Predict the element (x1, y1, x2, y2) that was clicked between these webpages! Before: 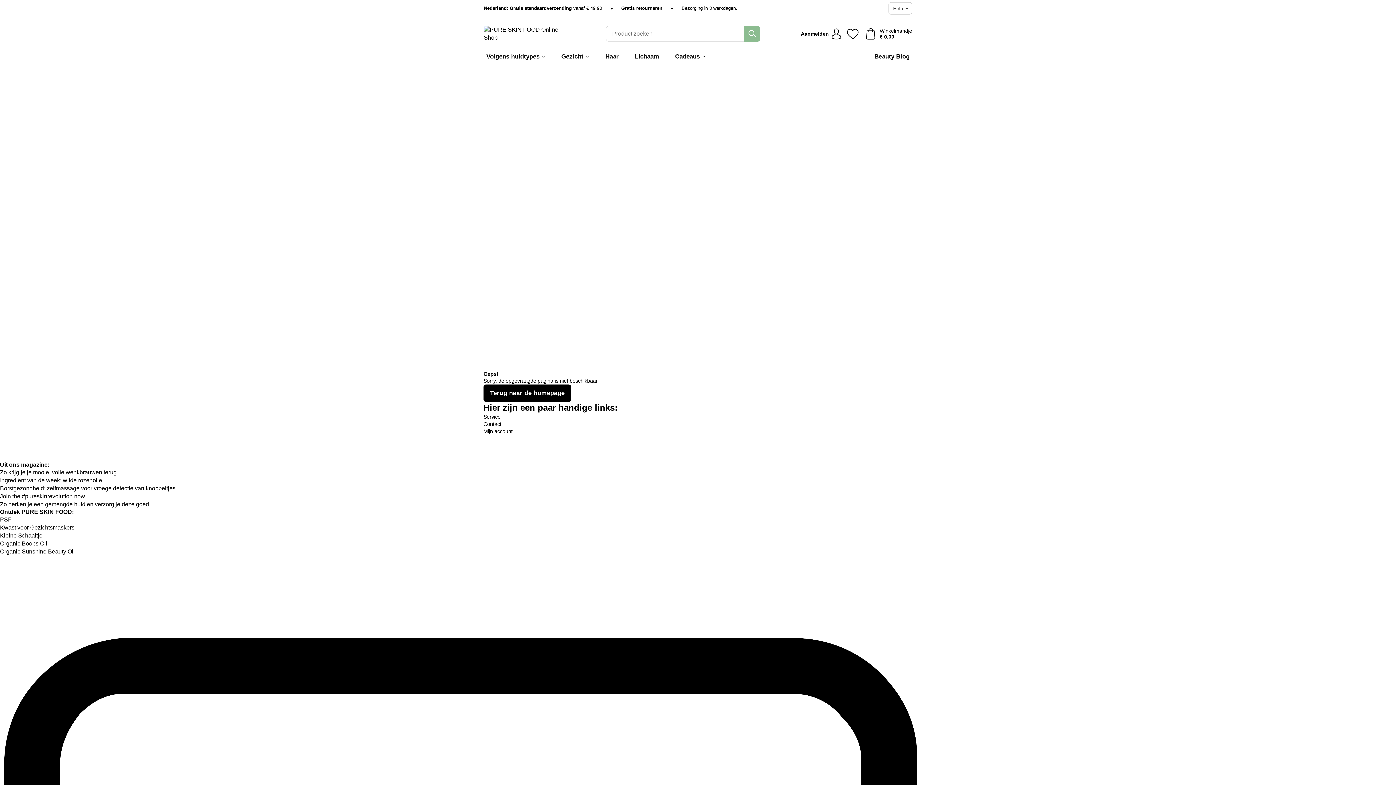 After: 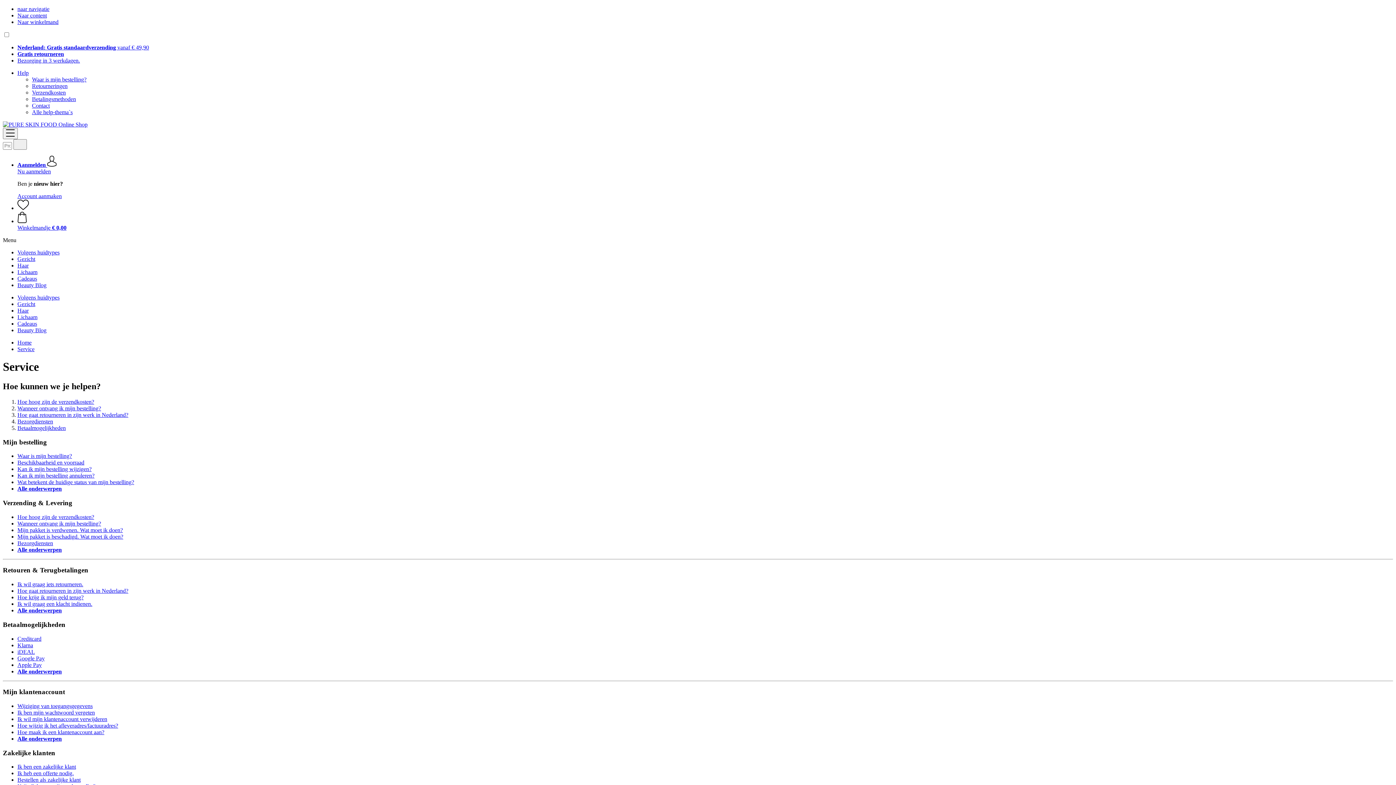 Action: label: Service bbox: (483, 414, 500, 420)